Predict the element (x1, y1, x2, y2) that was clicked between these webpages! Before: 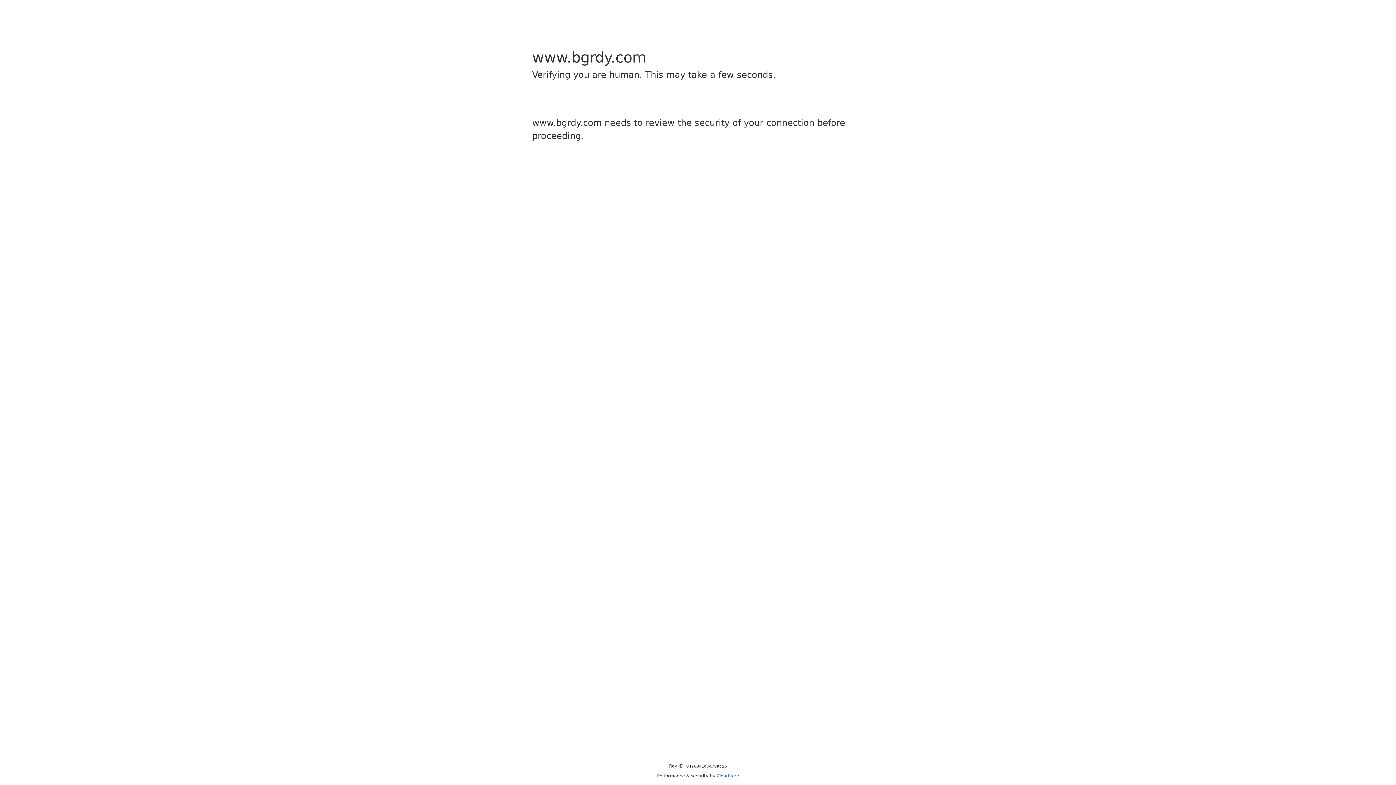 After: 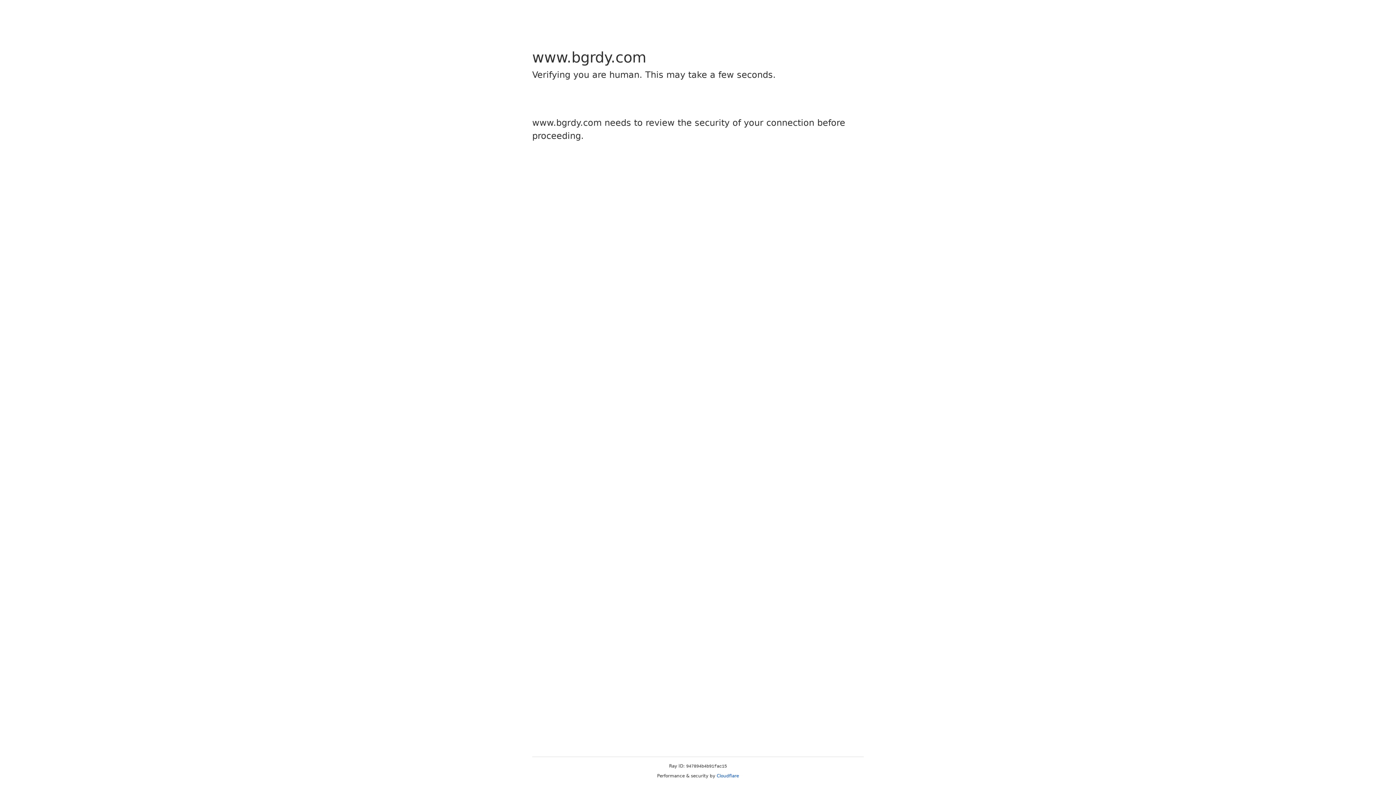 Action: bbox: (716, 773, 739, 778) label: Cloudflare